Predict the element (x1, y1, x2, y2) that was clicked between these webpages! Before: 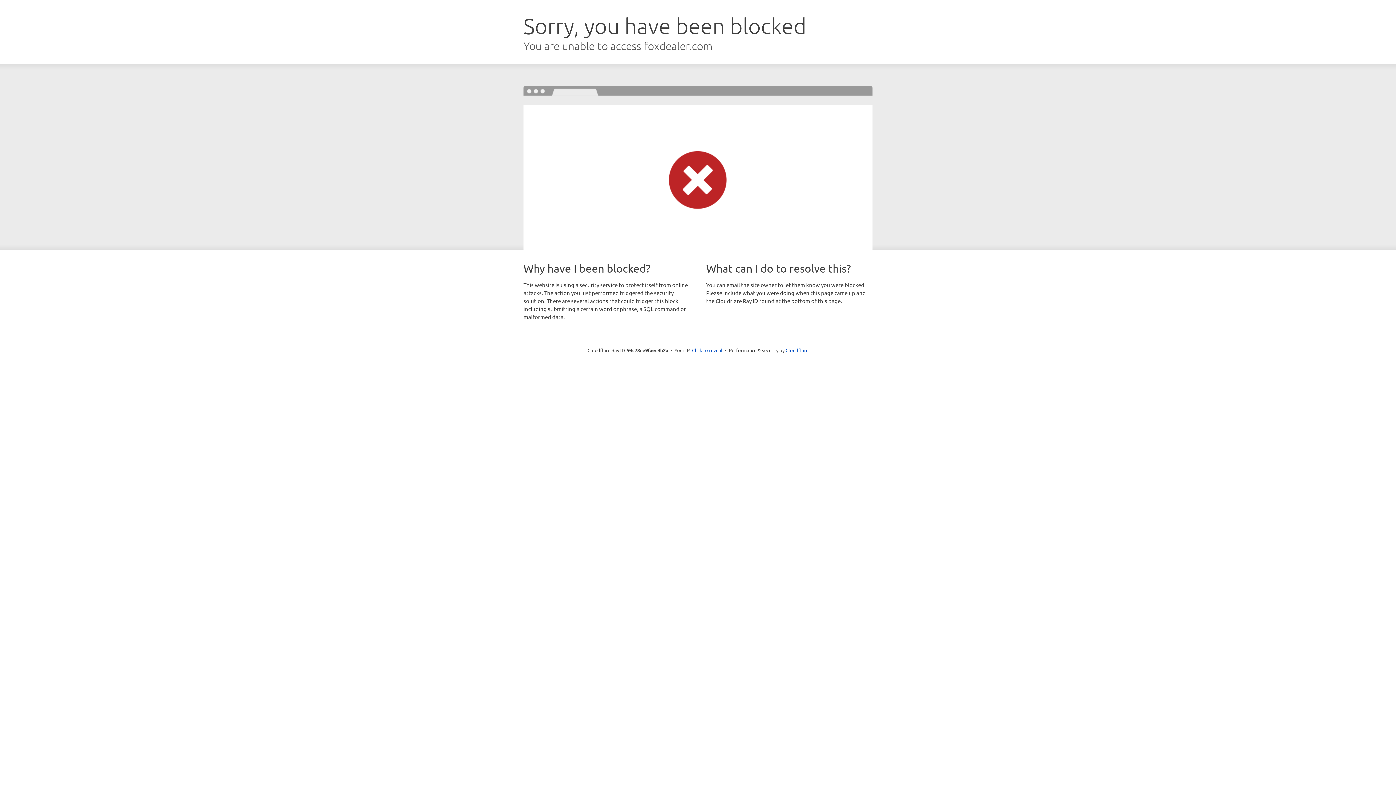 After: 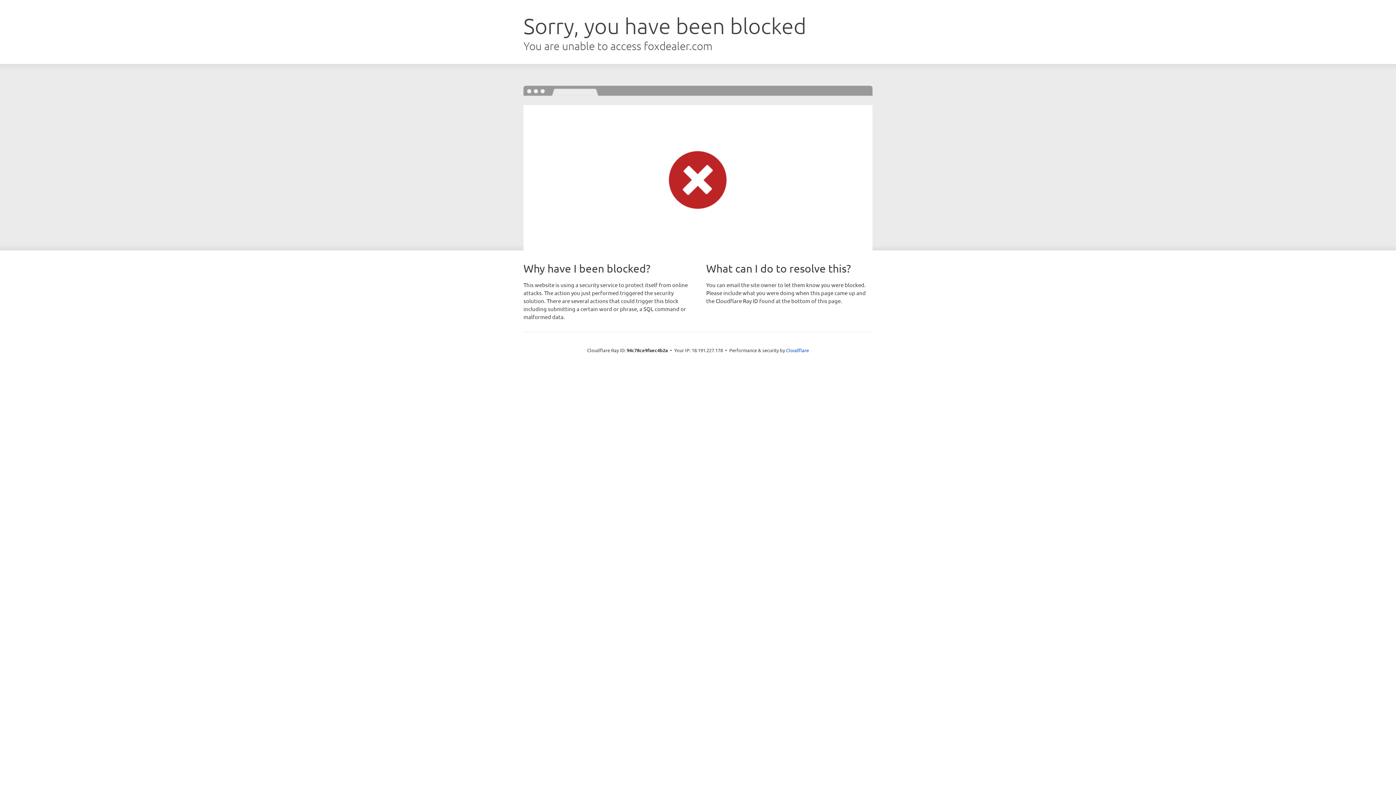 Action: bbox: (692, 346, 722, 353) label: Click to reveal